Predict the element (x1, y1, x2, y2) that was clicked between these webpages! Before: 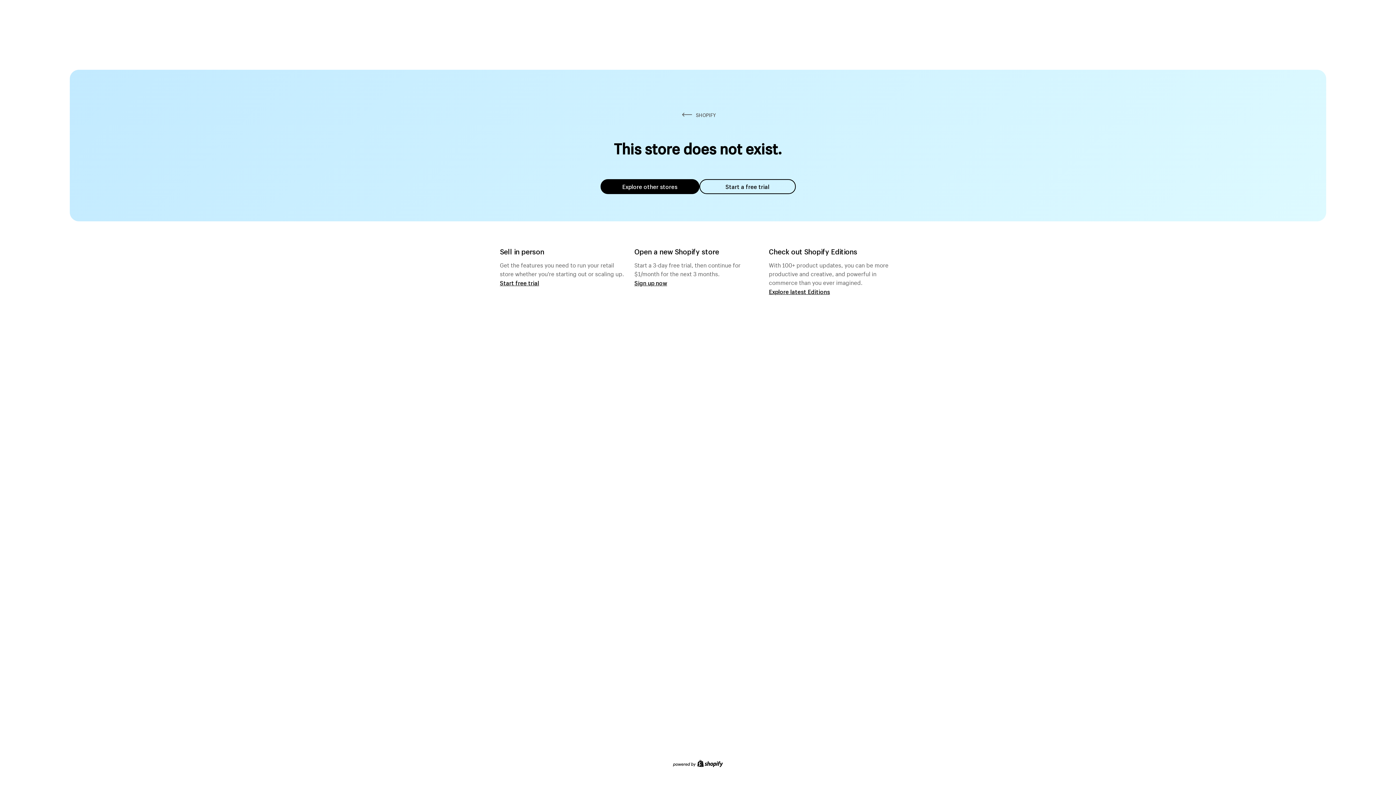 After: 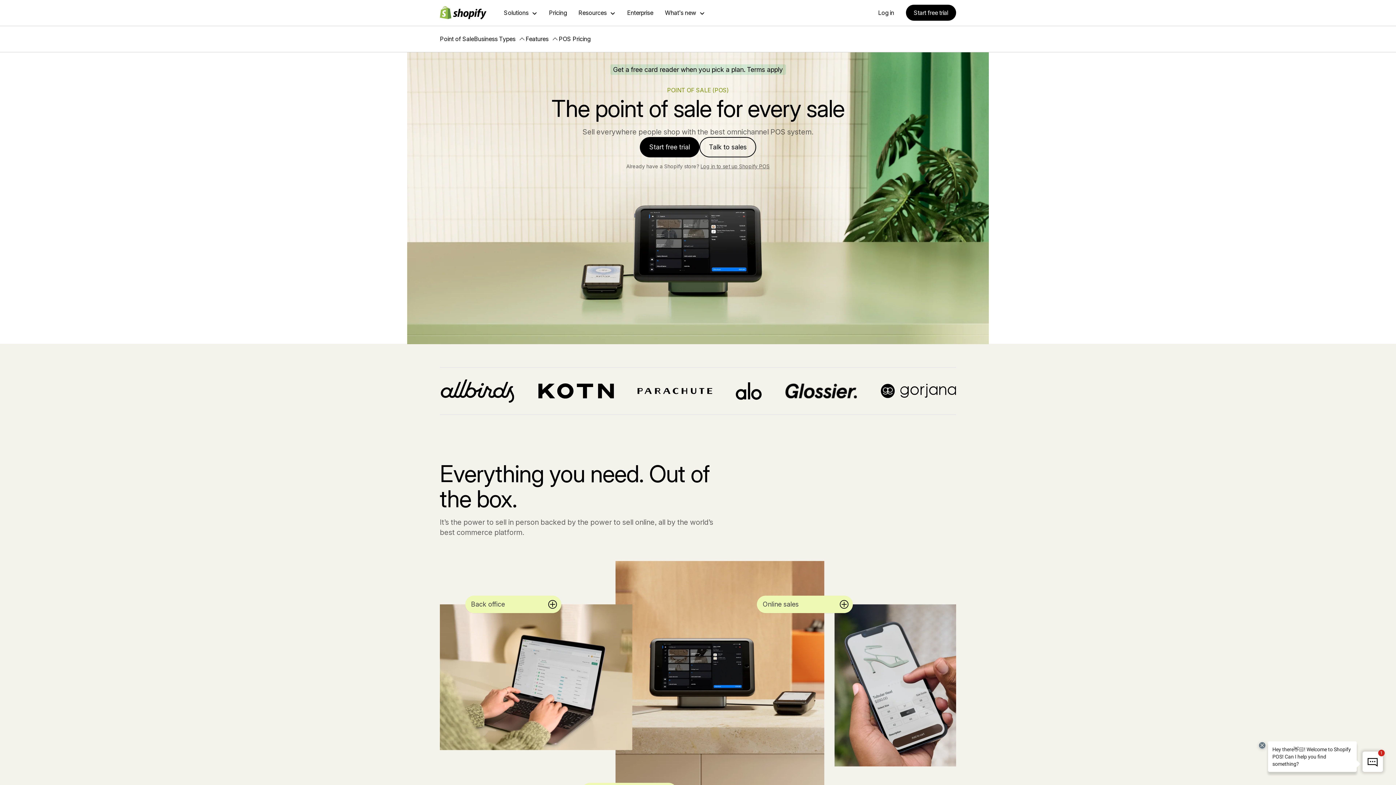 Action: bbox: (500, 279, 539, 286) label: Start free trial